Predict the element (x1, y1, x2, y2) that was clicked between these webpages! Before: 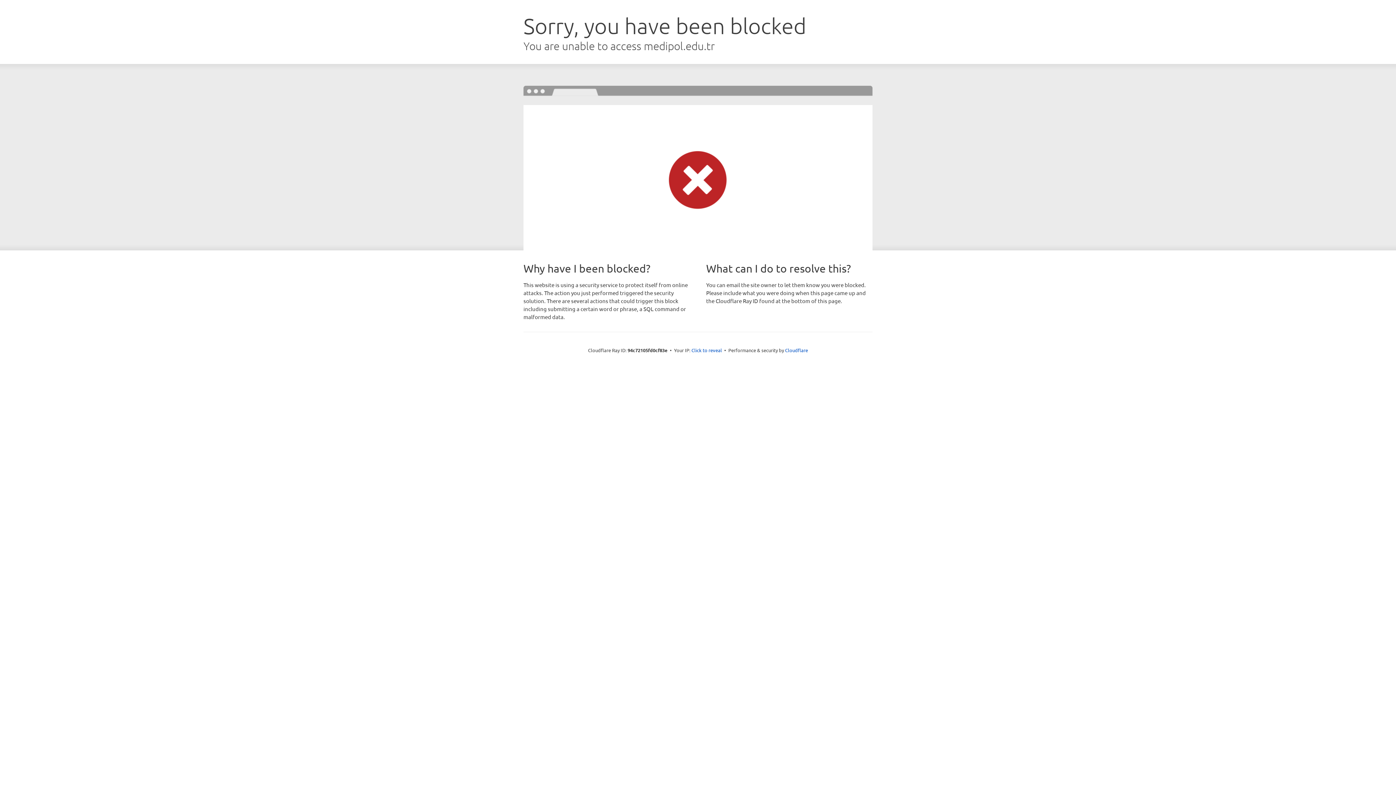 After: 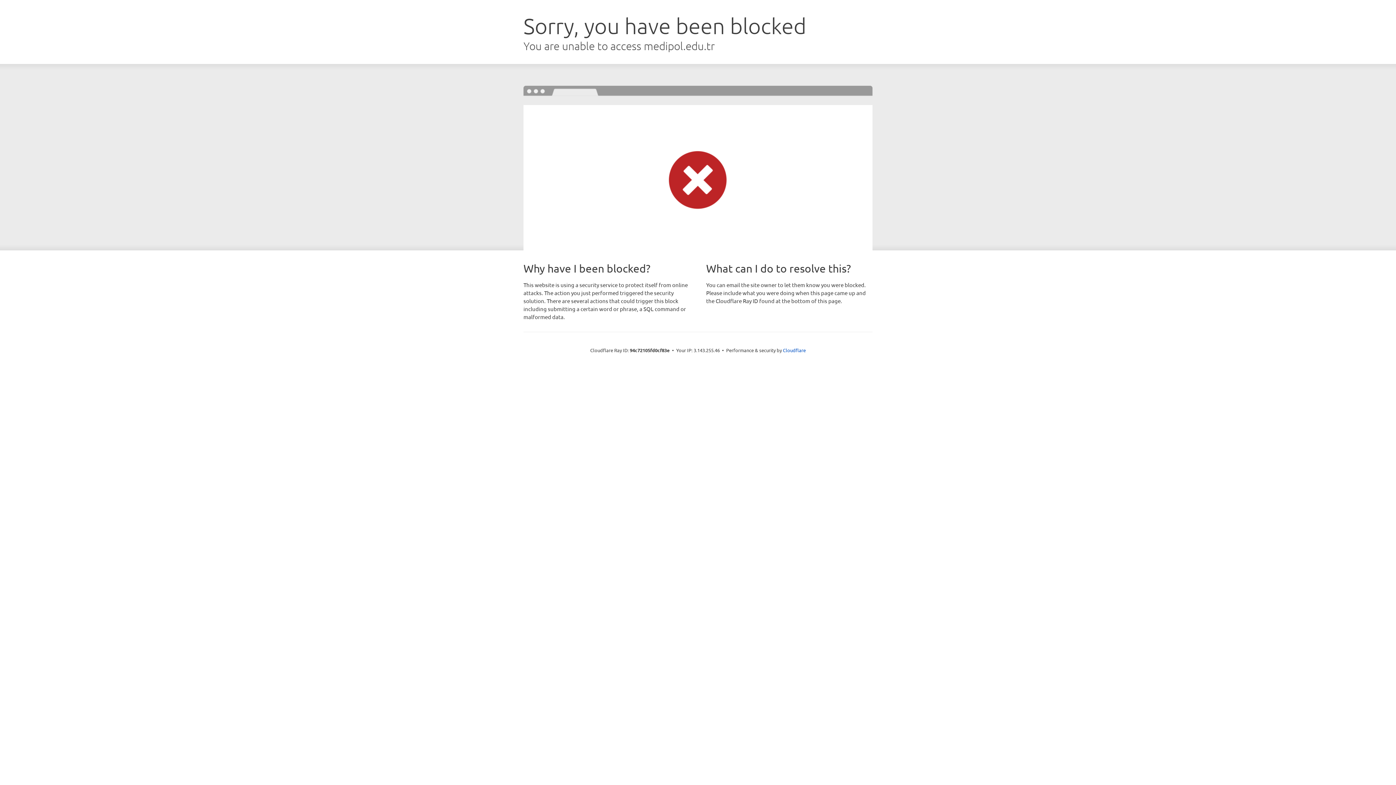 Action: bbox: (691, 346, 722, 353) label: Click to reveal